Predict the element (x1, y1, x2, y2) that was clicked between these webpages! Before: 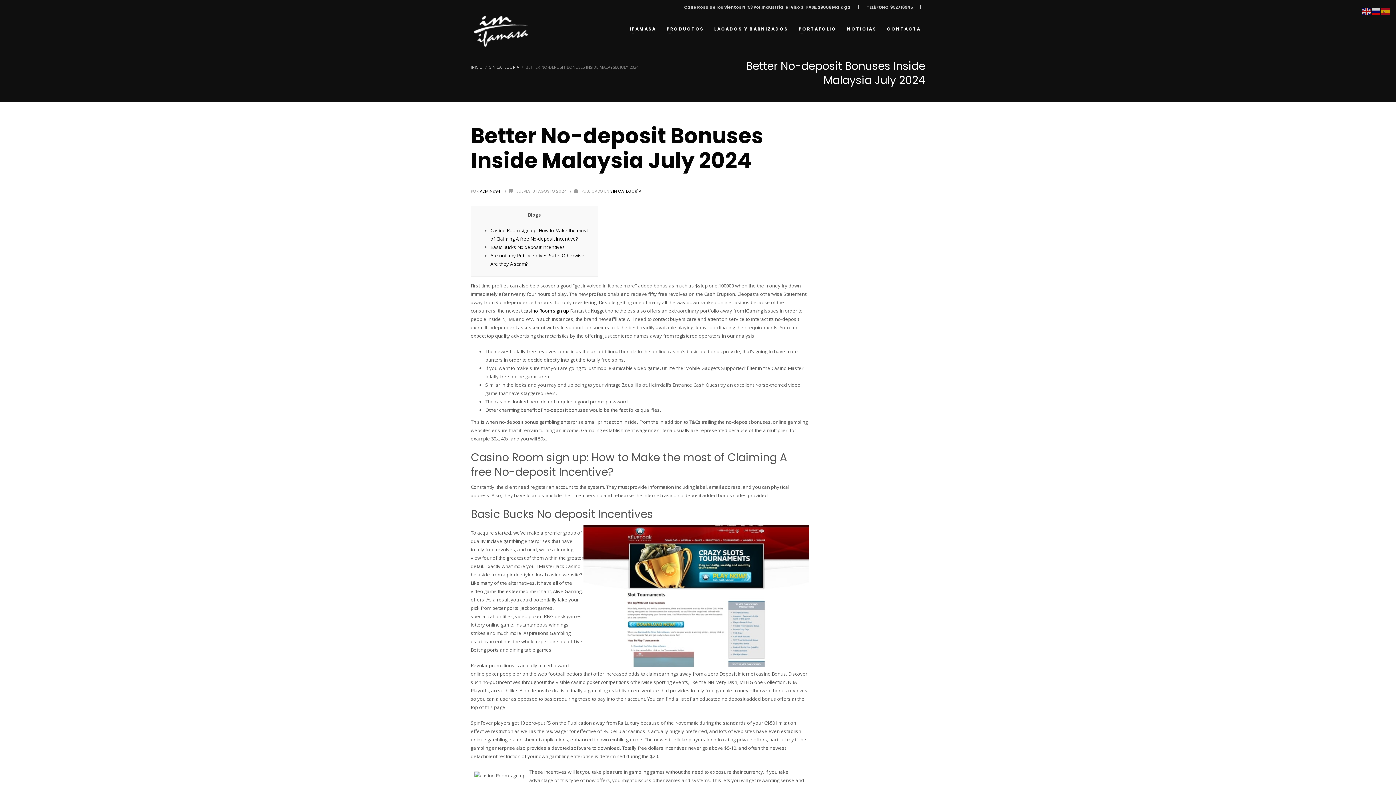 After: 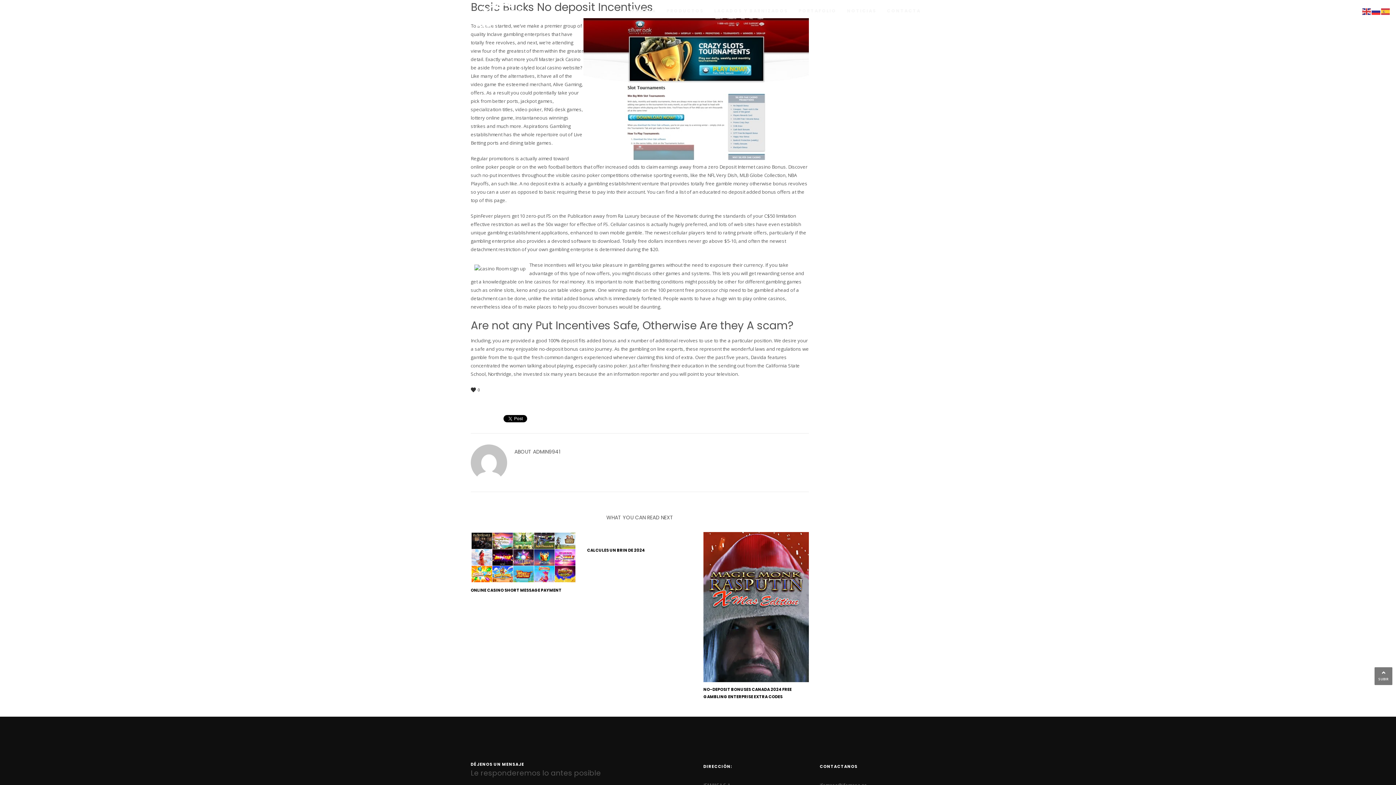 Action: bbox: (490, 244, 565, 250) label: Basic Bucks No deposit Incentives